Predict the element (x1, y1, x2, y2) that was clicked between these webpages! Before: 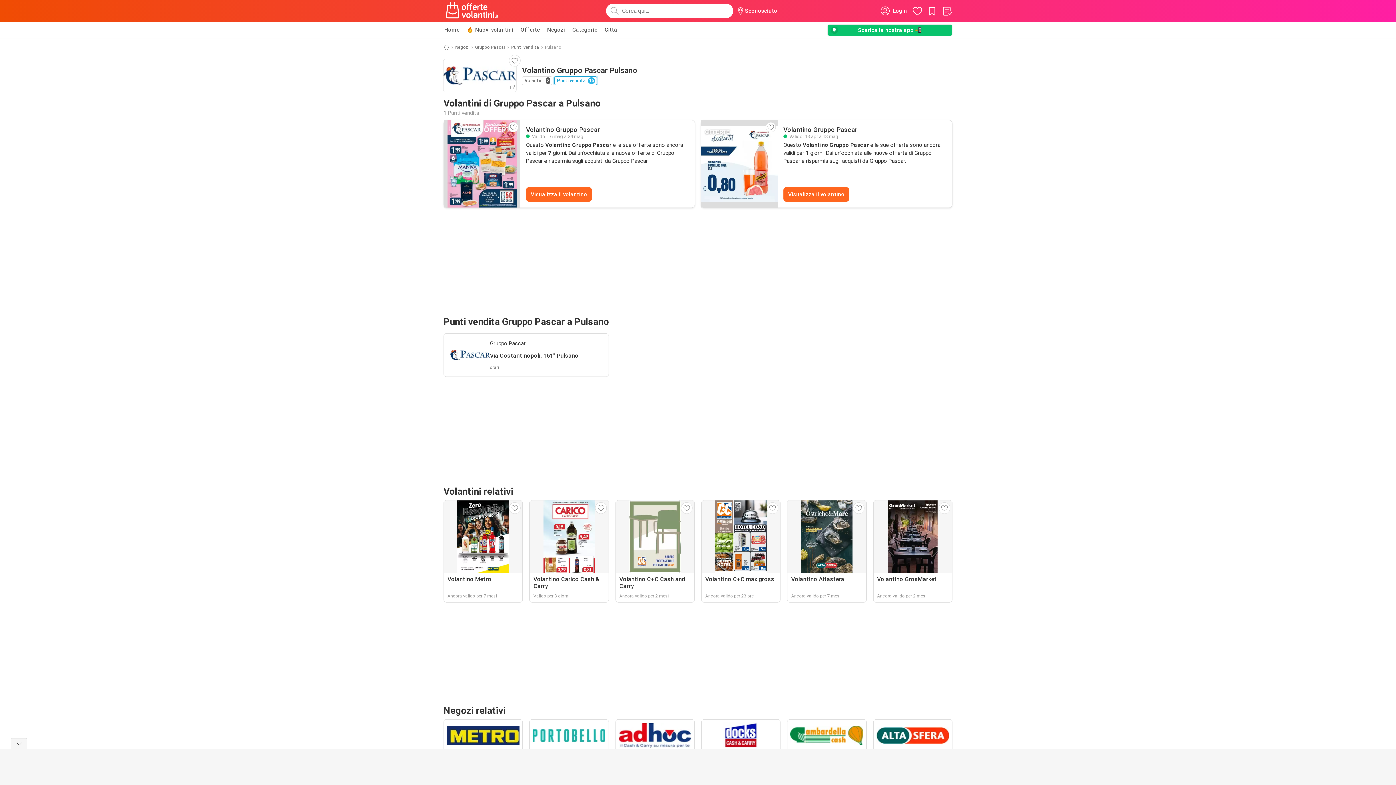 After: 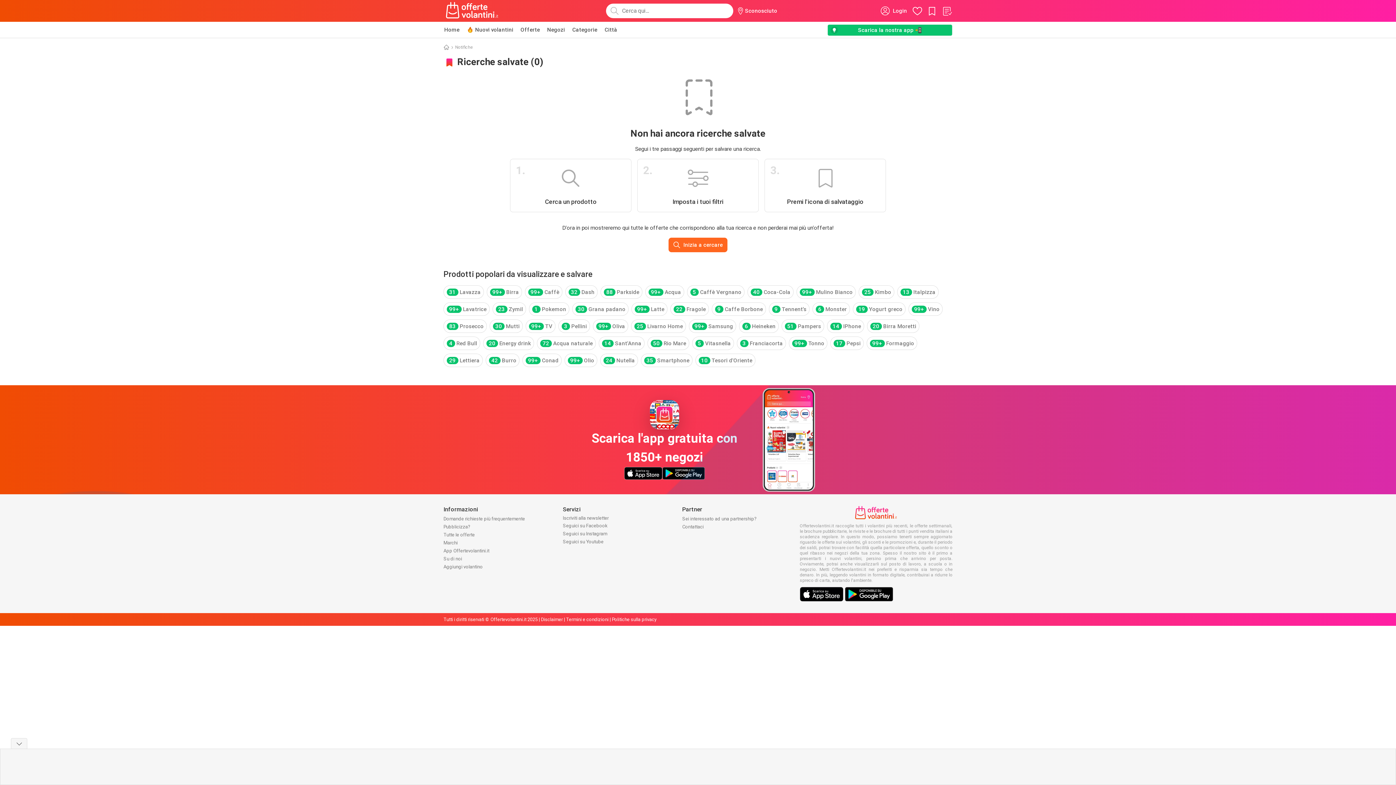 Action: bbox: (926, 5, 938, 16)